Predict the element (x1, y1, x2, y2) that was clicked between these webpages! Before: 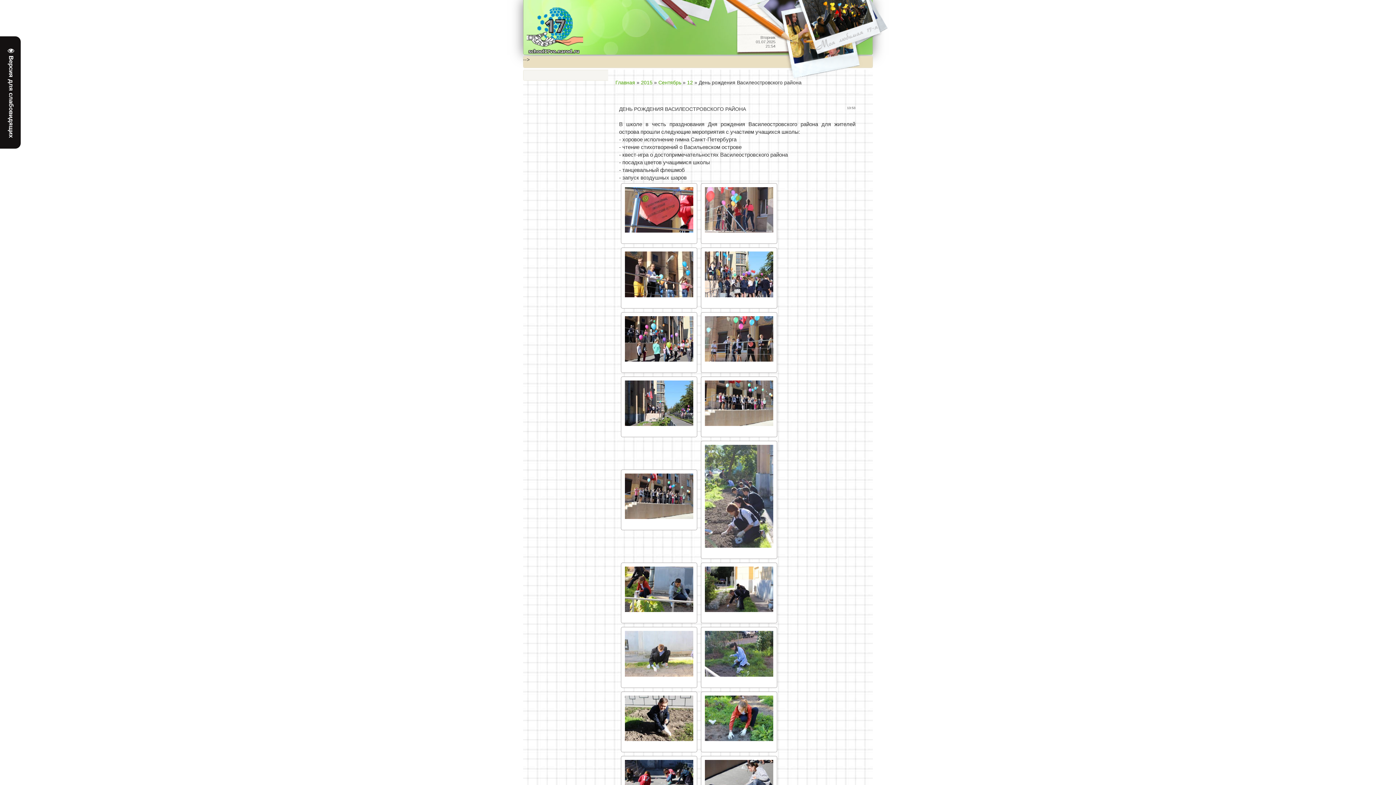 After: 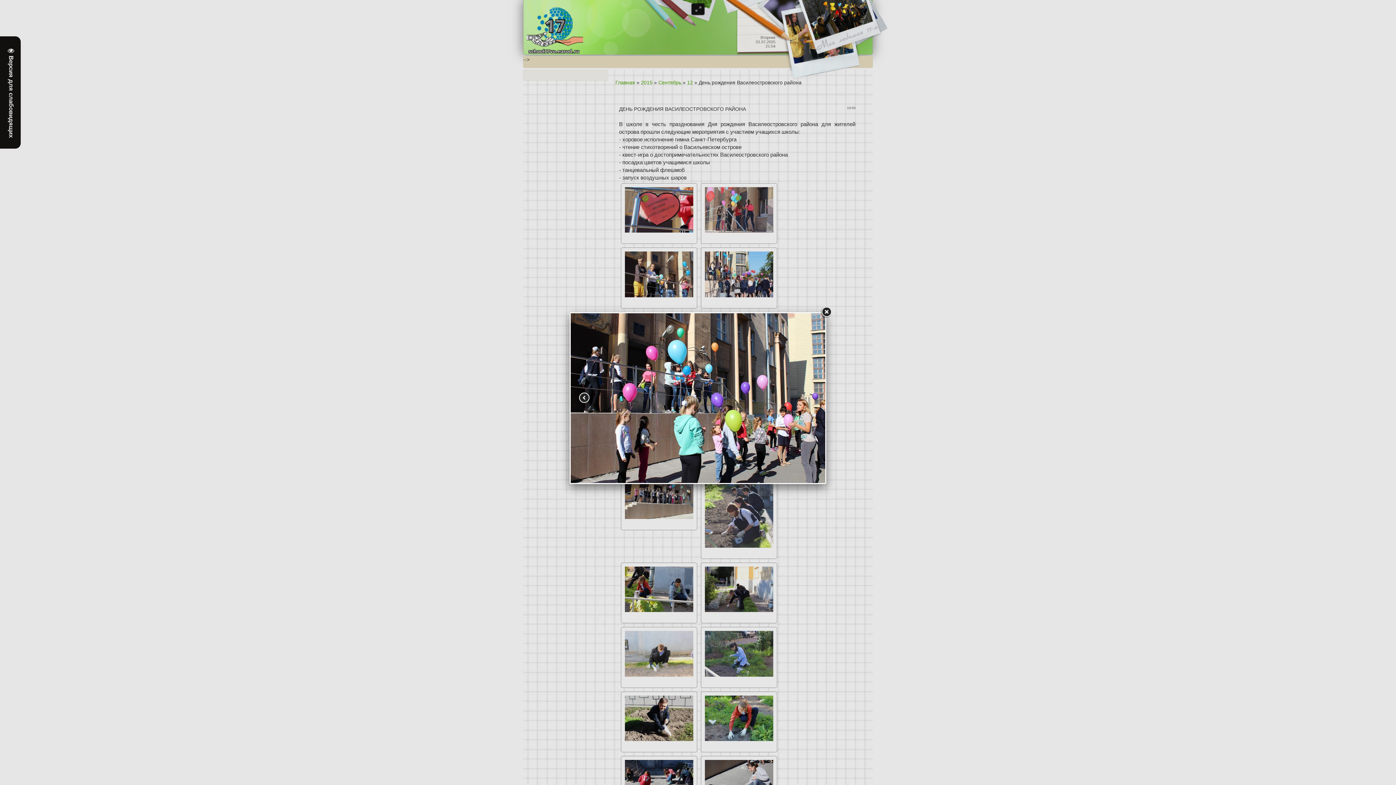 Action: bbox: (619, 339, 699, 345)